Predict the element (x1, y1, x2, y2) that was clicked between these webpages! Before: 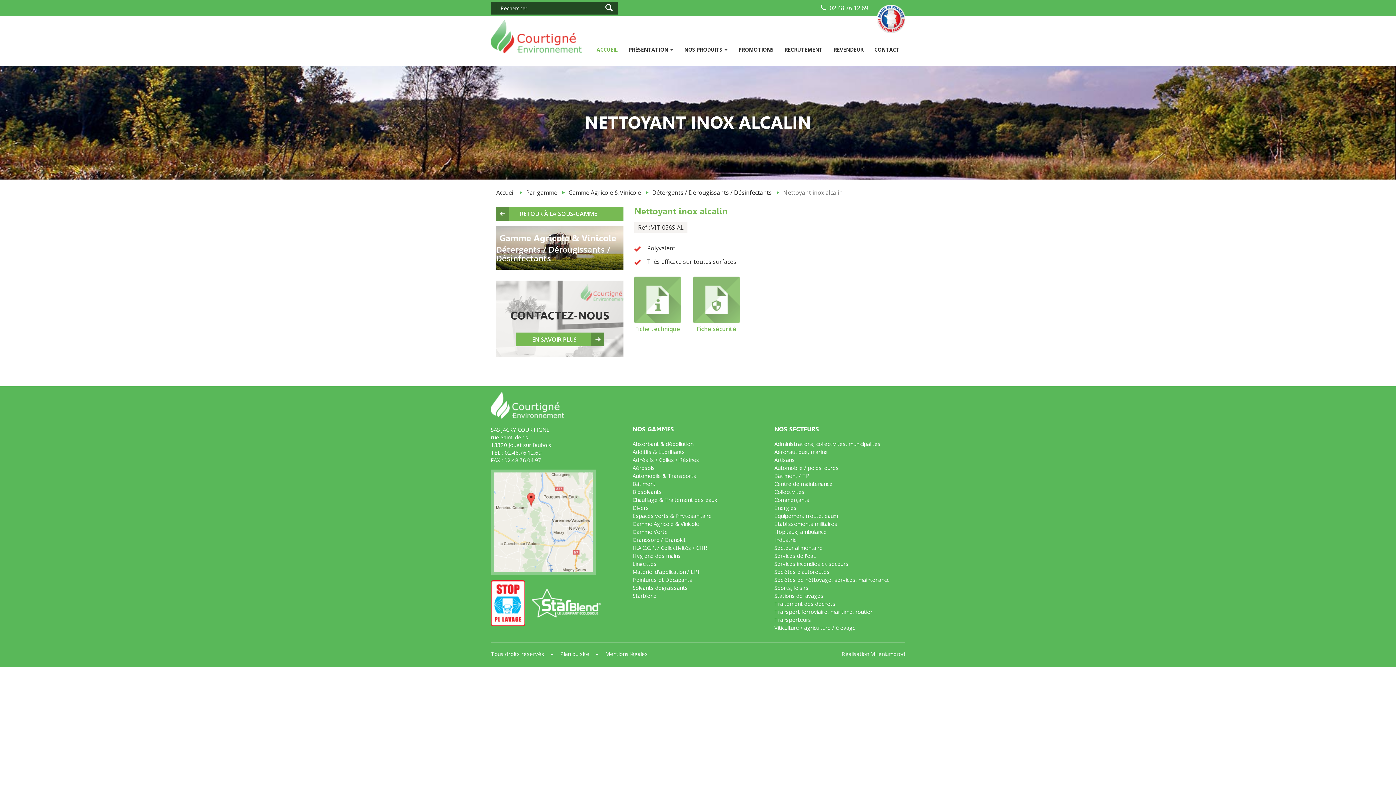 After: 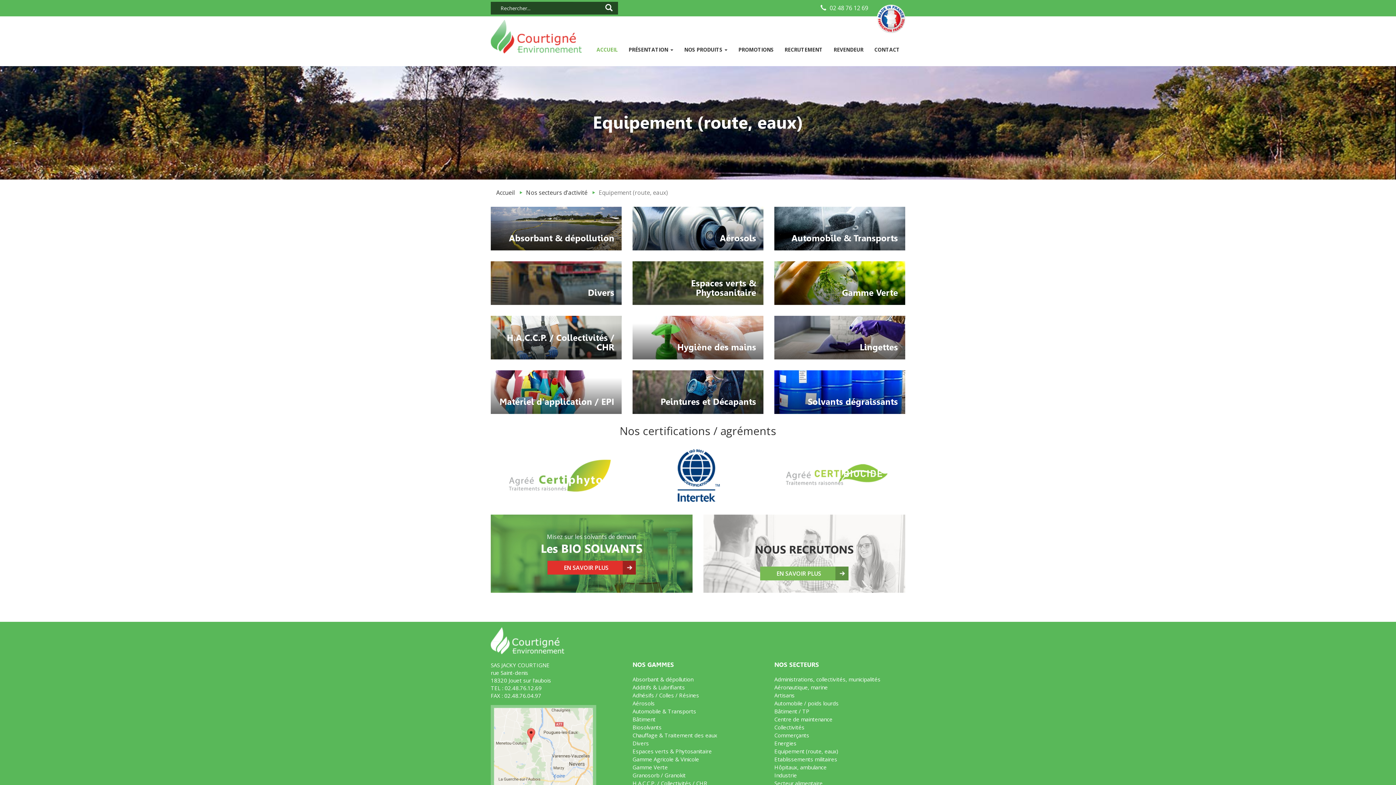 Action: bbox: (774, 512, 838, 519) label: Equipement (route, eaux)